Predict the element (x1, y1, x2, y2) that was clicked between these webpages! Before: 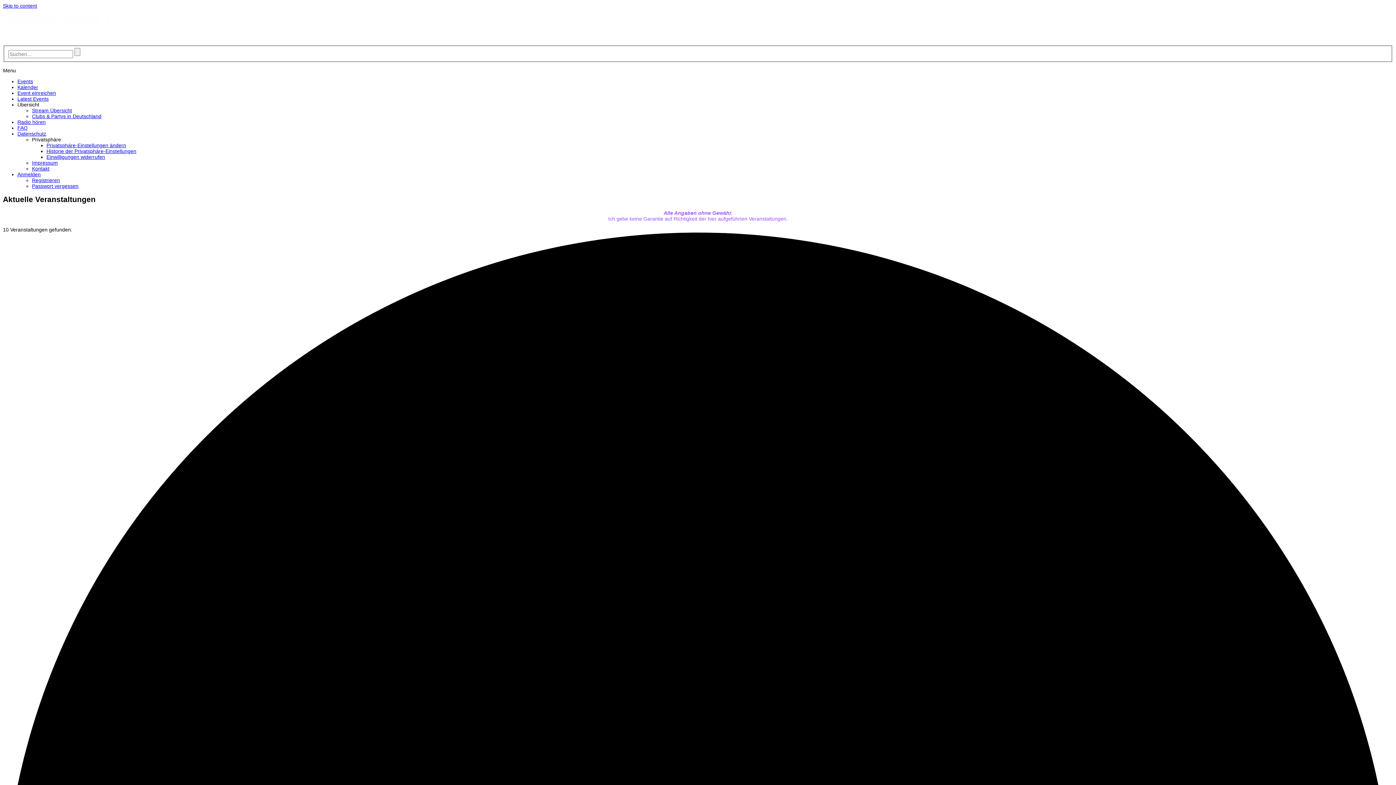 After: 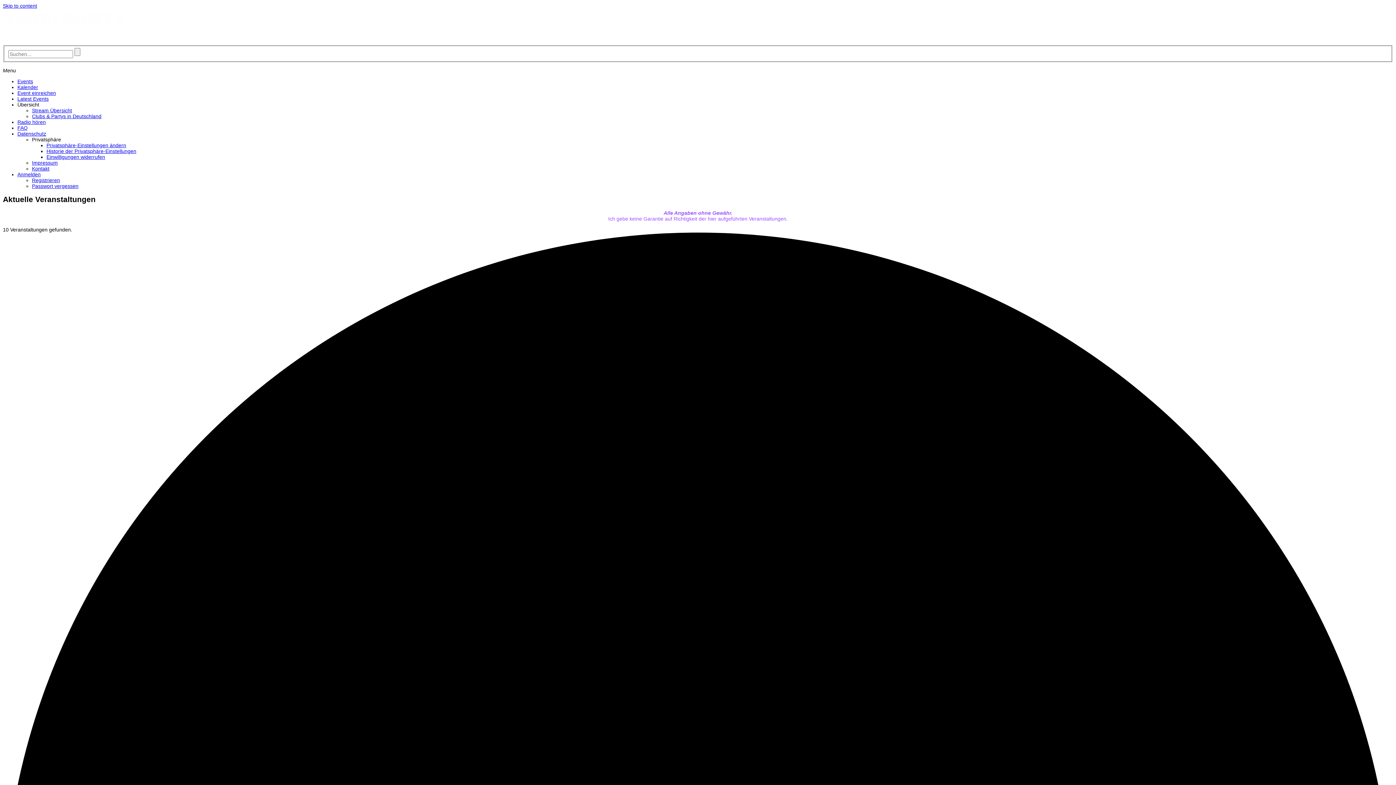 Action: label: Historie der Privatsphäre-Einstellungen bbox: (46, 148, 136, 154)